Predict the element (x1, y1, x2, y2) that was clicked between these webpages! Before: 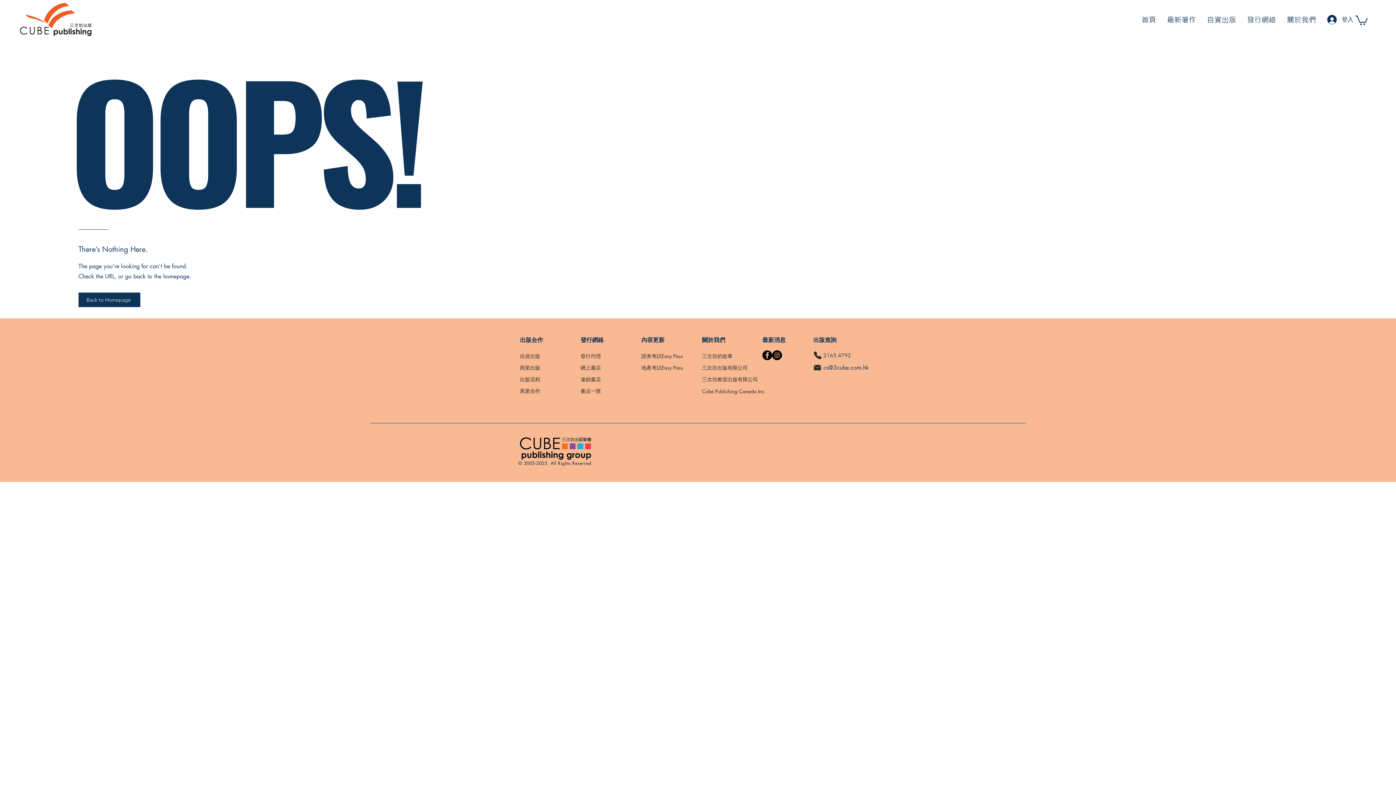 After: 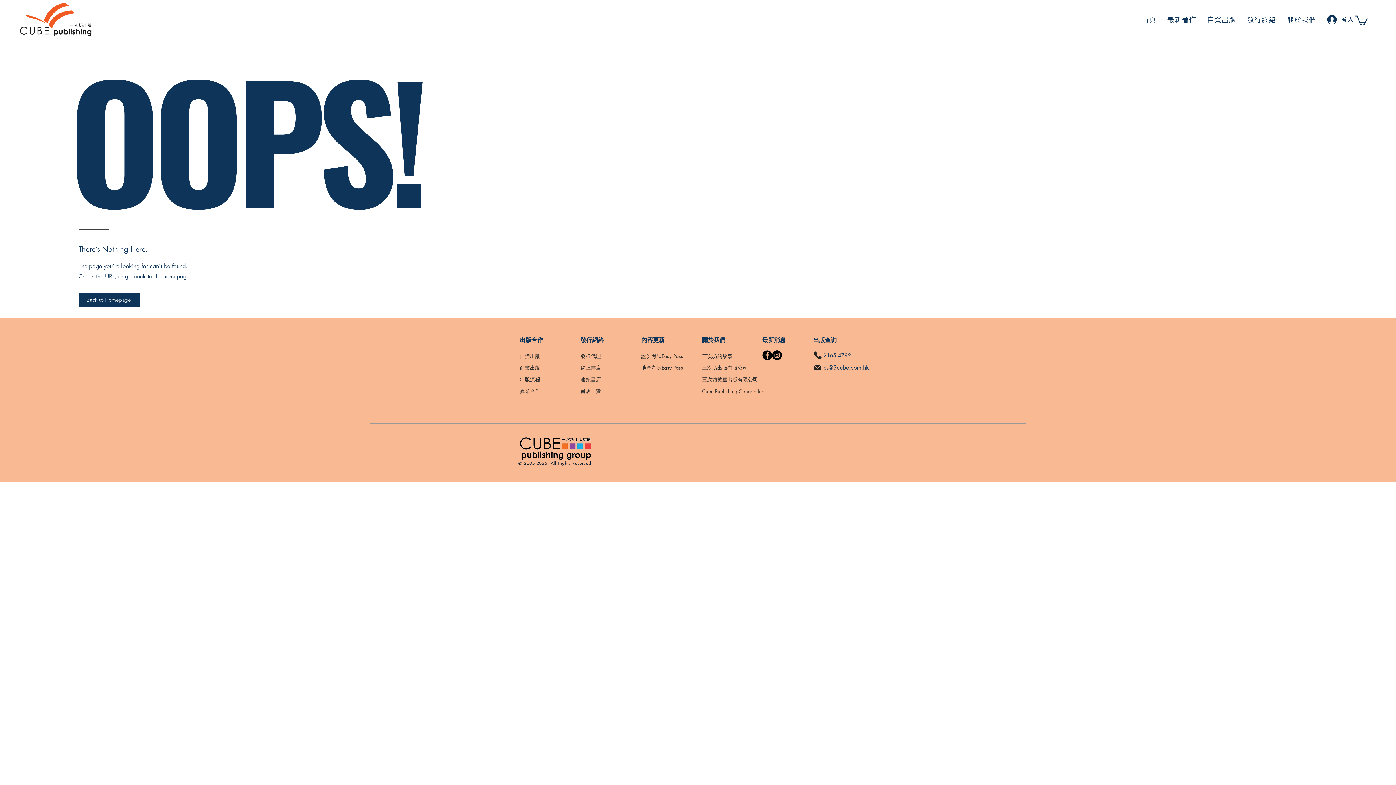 Action: label: 2165 4792 bbox: (823, 351, 851, 358)